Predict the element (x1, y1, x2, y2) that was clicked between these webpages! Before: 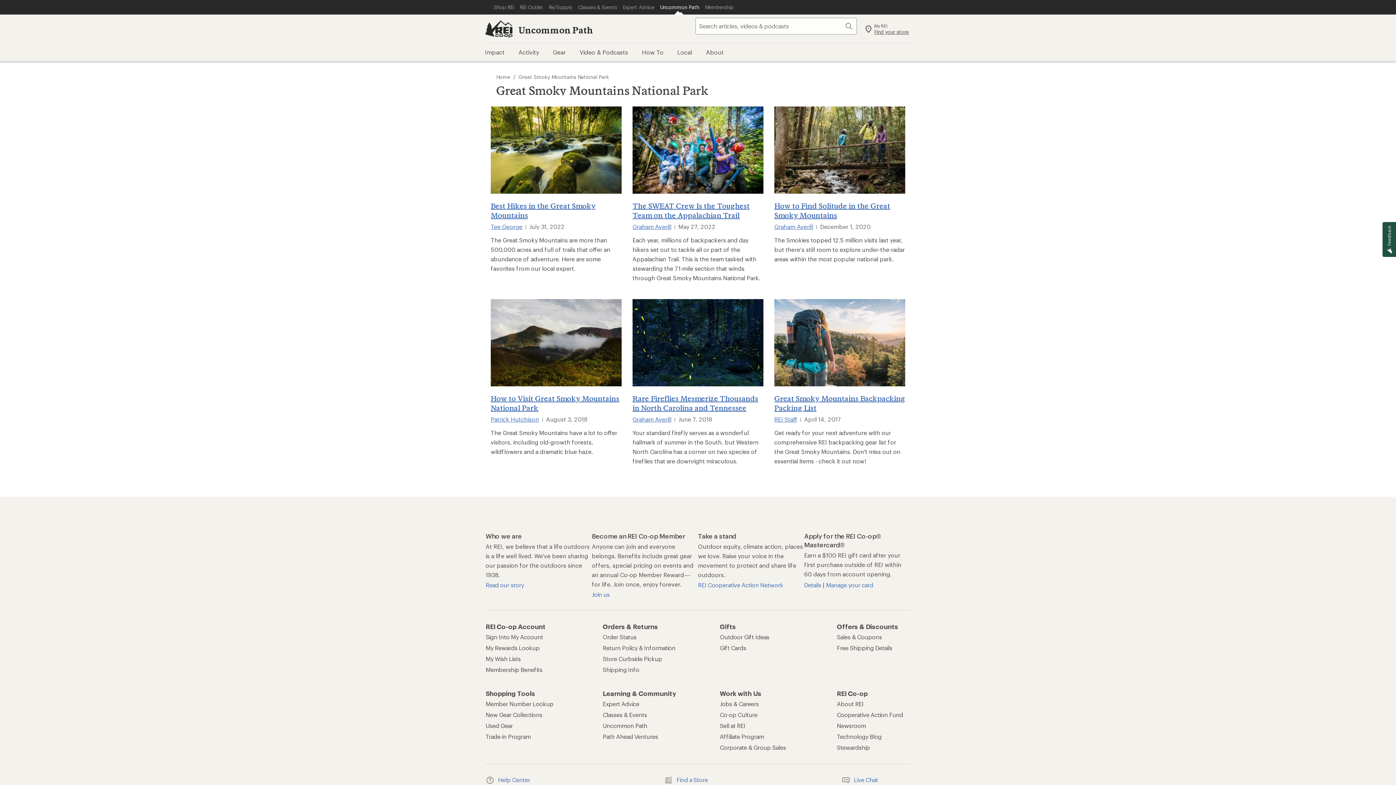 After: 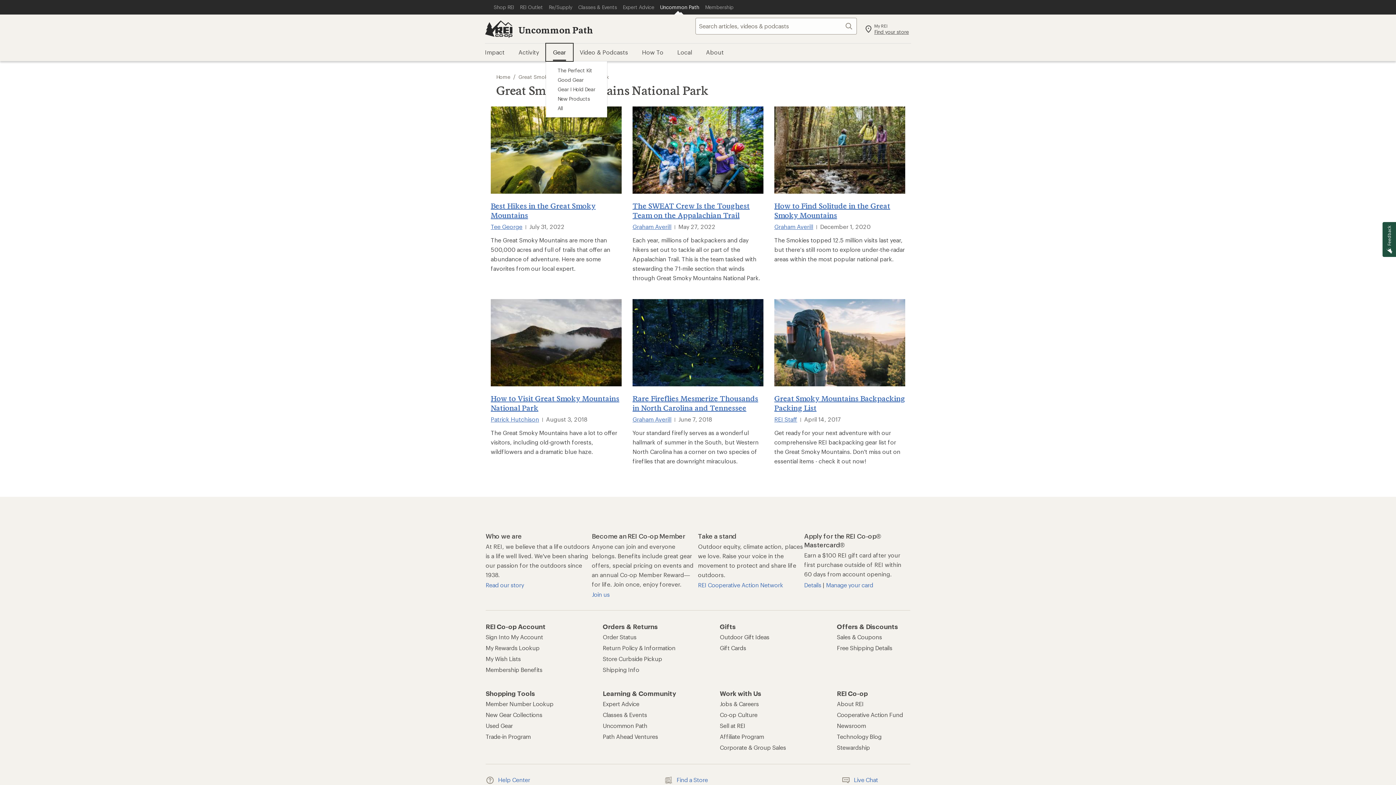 Action: bbox: (546, 43, 572, 61) label: Gear